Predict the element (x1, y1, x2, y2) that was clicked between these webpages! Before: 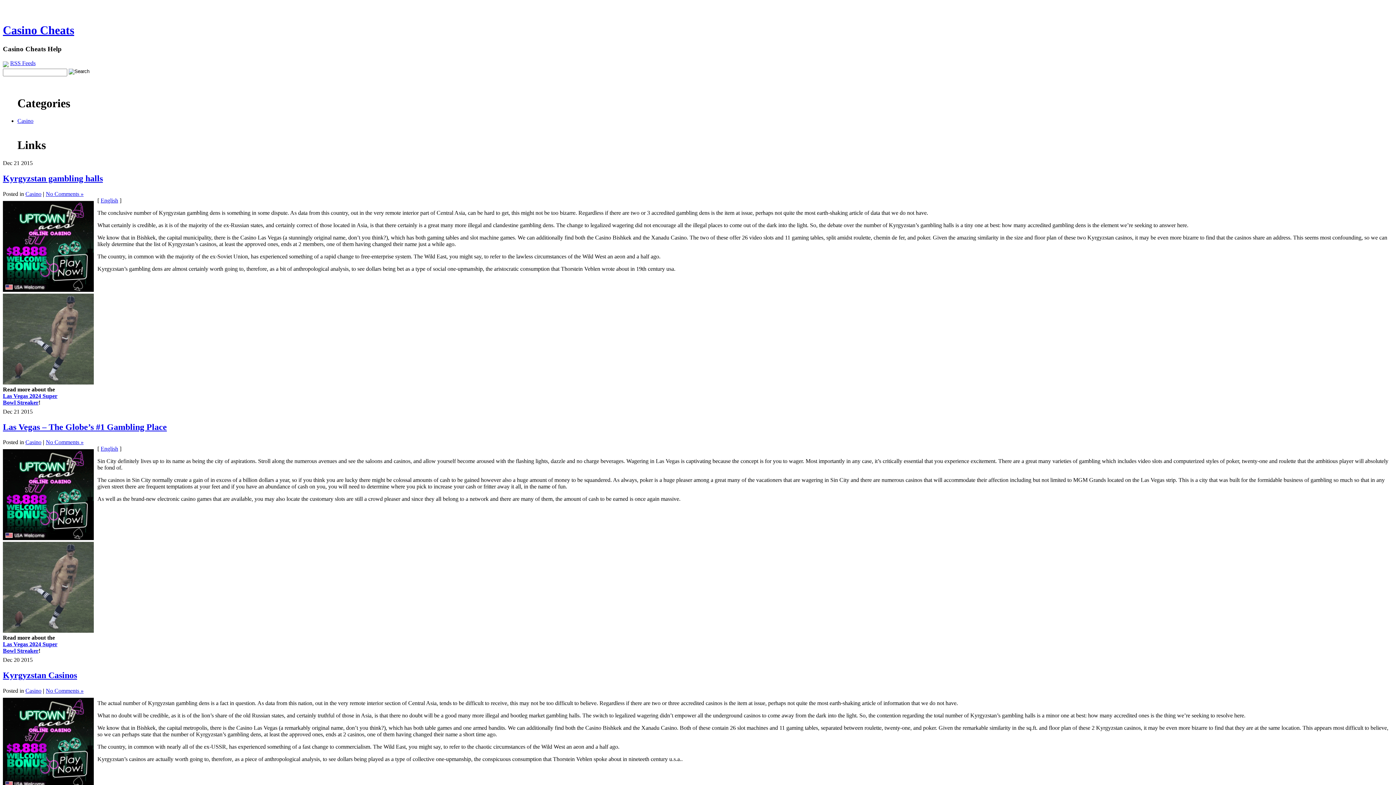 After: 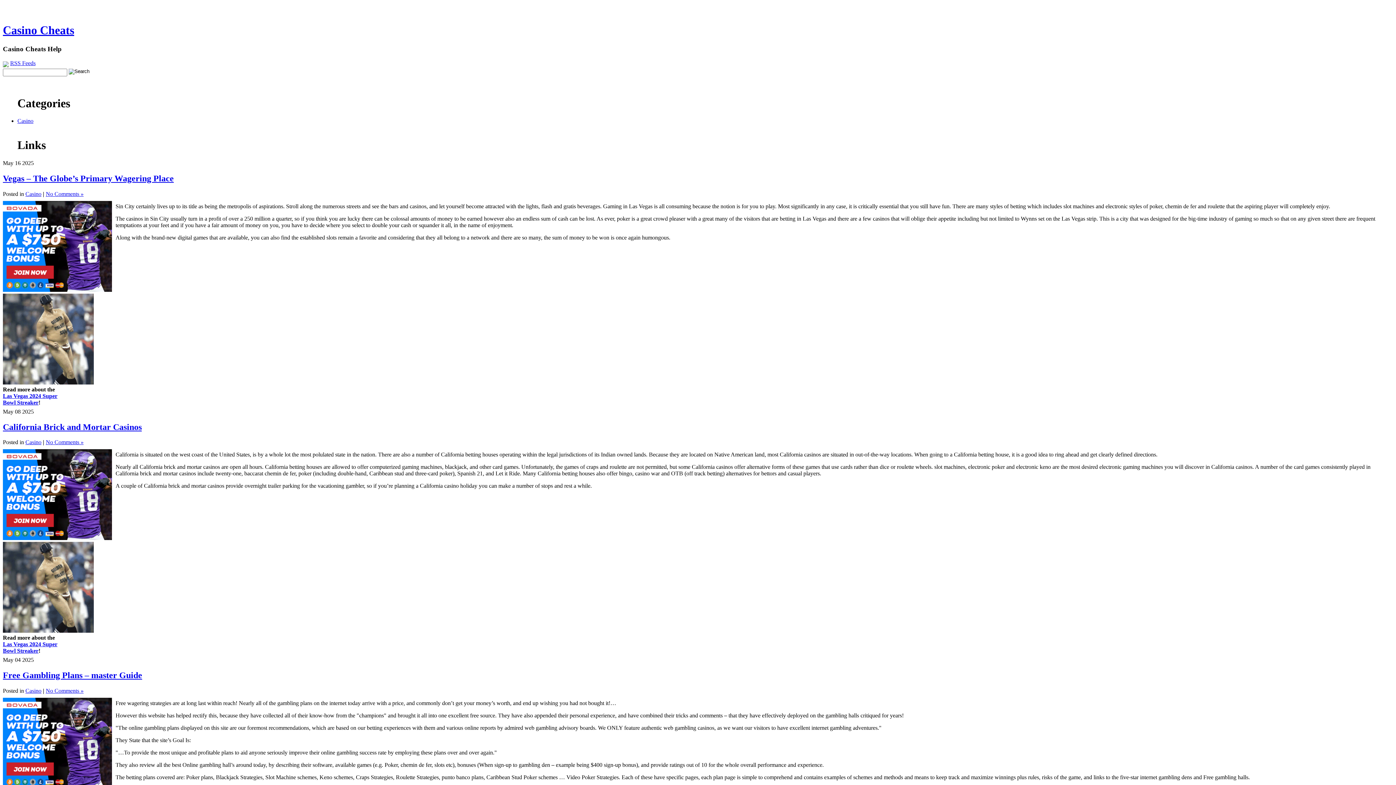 Action: bbox: (17, 117, 33, 123) label: Casino